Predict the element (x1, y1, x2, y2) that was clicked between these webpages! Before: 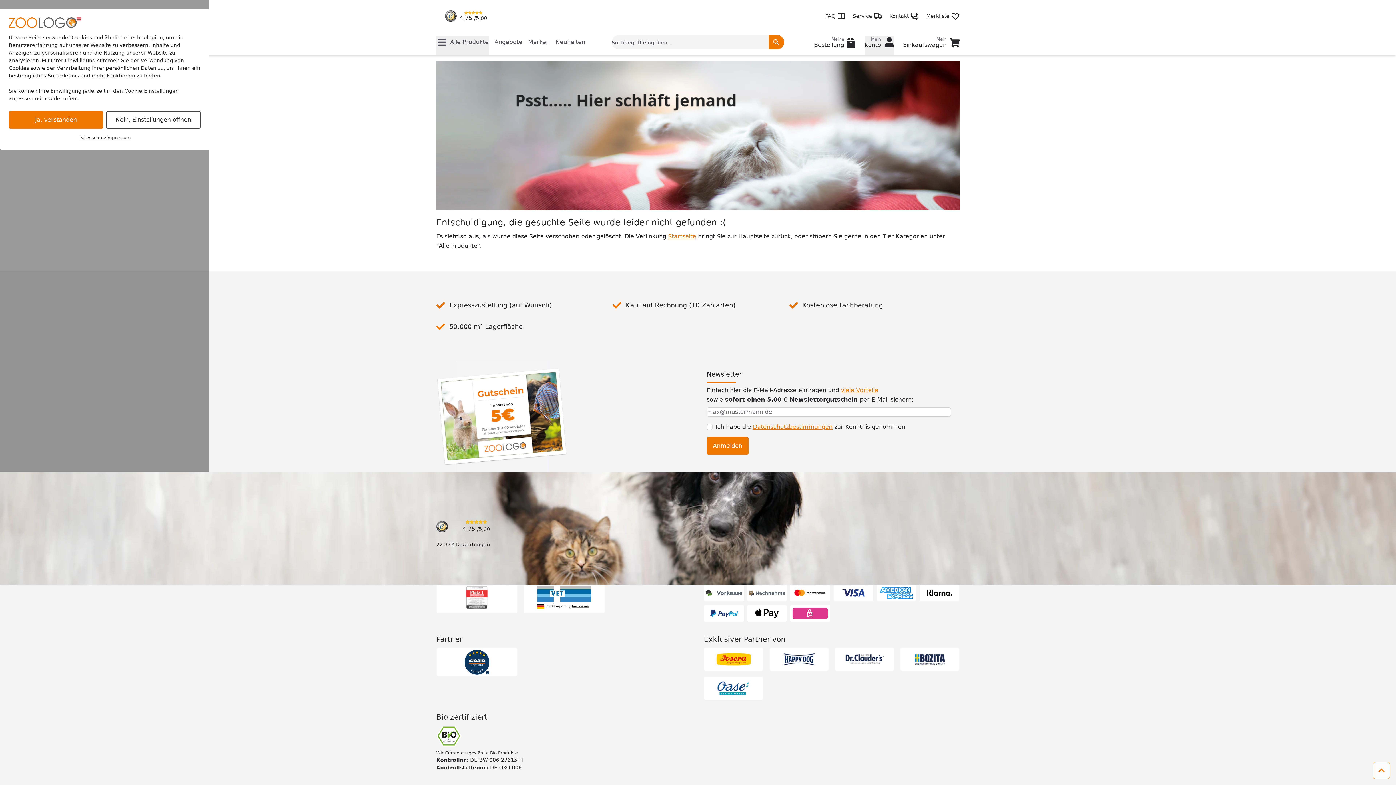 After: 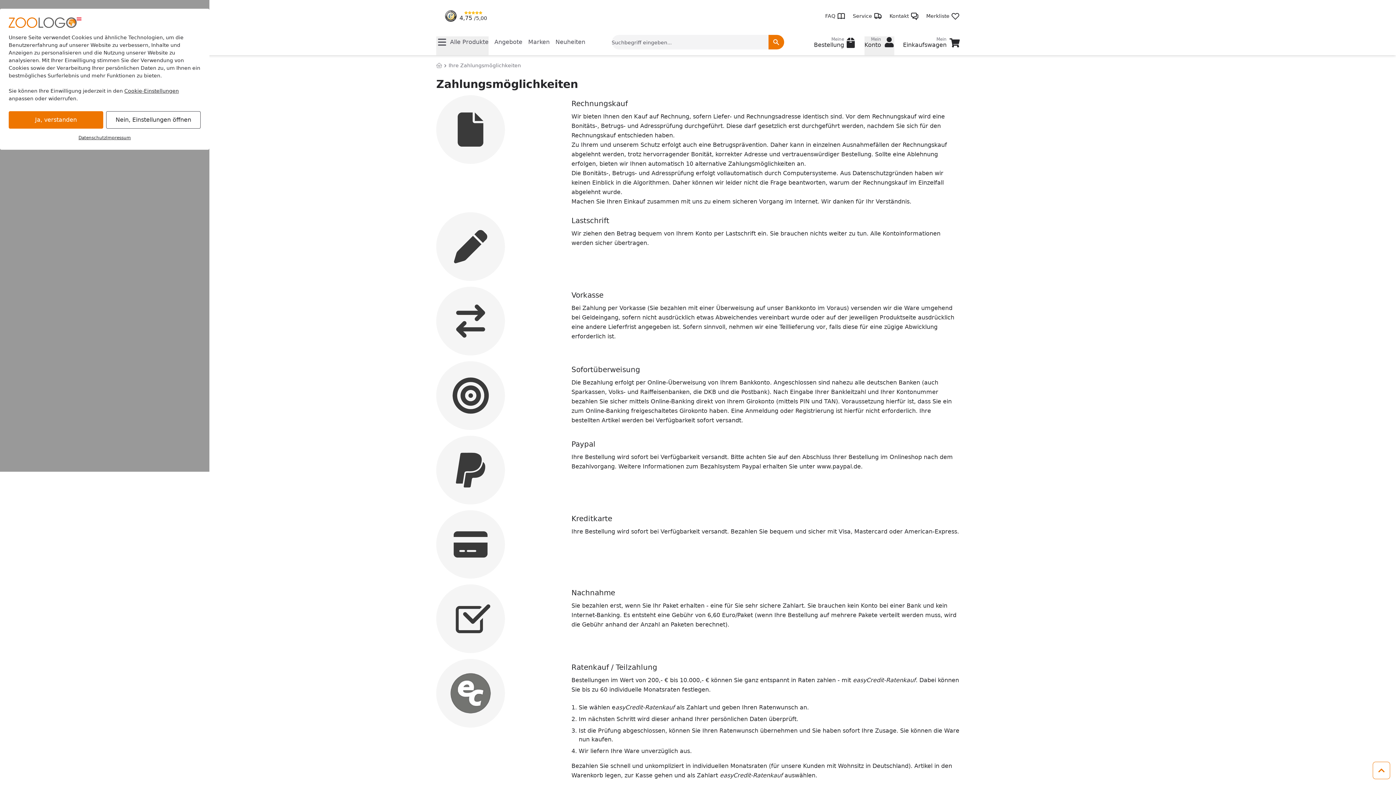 Action: bbox: (876, 584, 916, 602)